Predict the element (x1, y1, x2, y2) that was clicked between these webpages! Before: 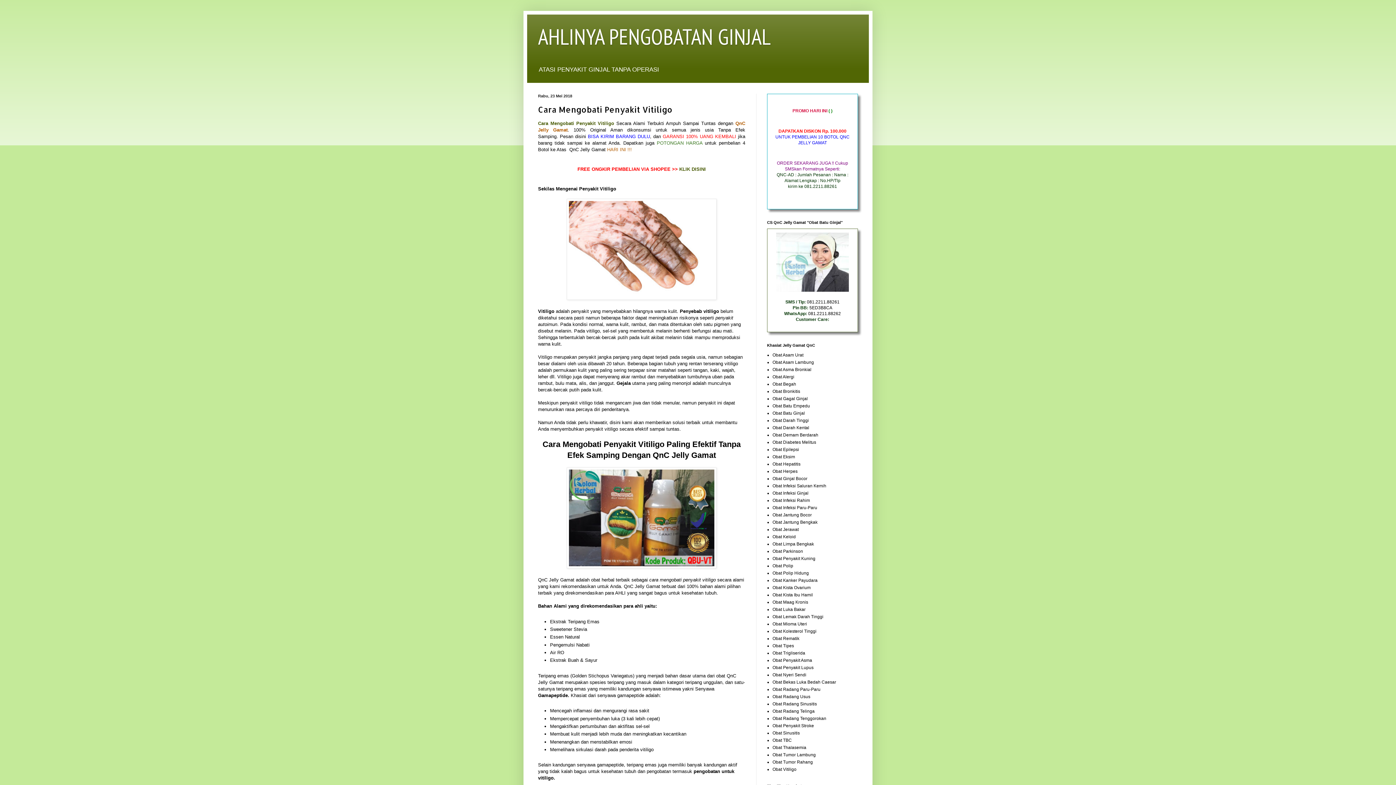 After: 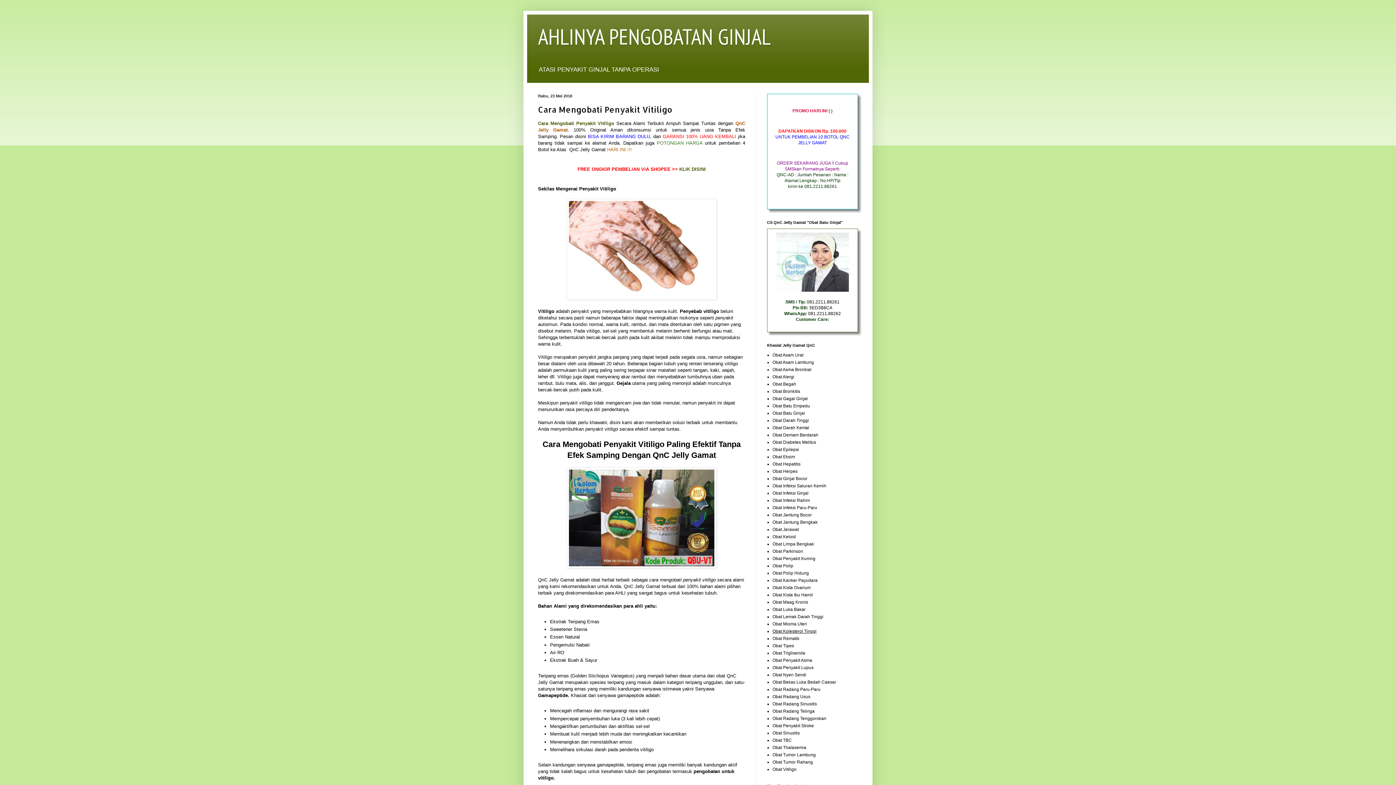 Action: label: Obat Kolesterol Tinggi bbox: (772, 629, 816, 634)